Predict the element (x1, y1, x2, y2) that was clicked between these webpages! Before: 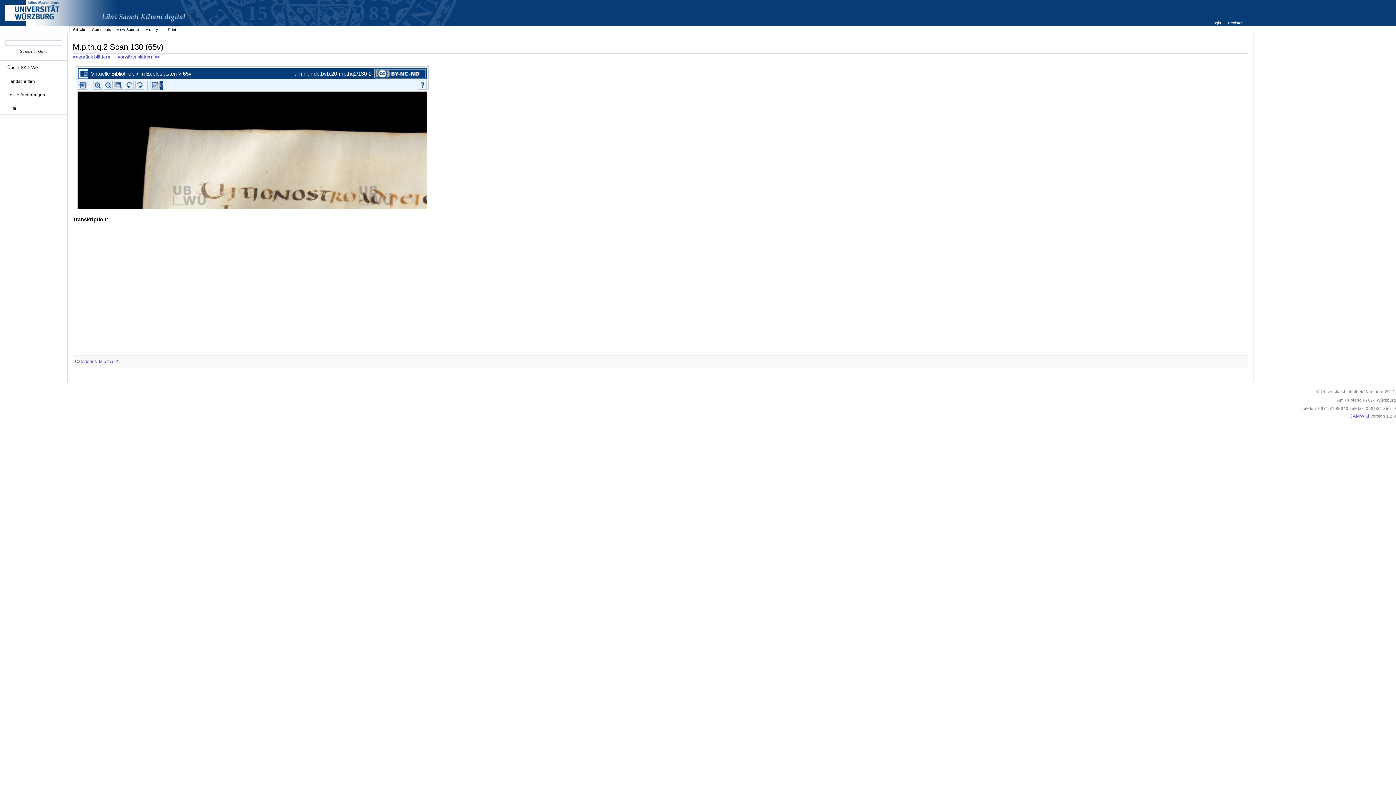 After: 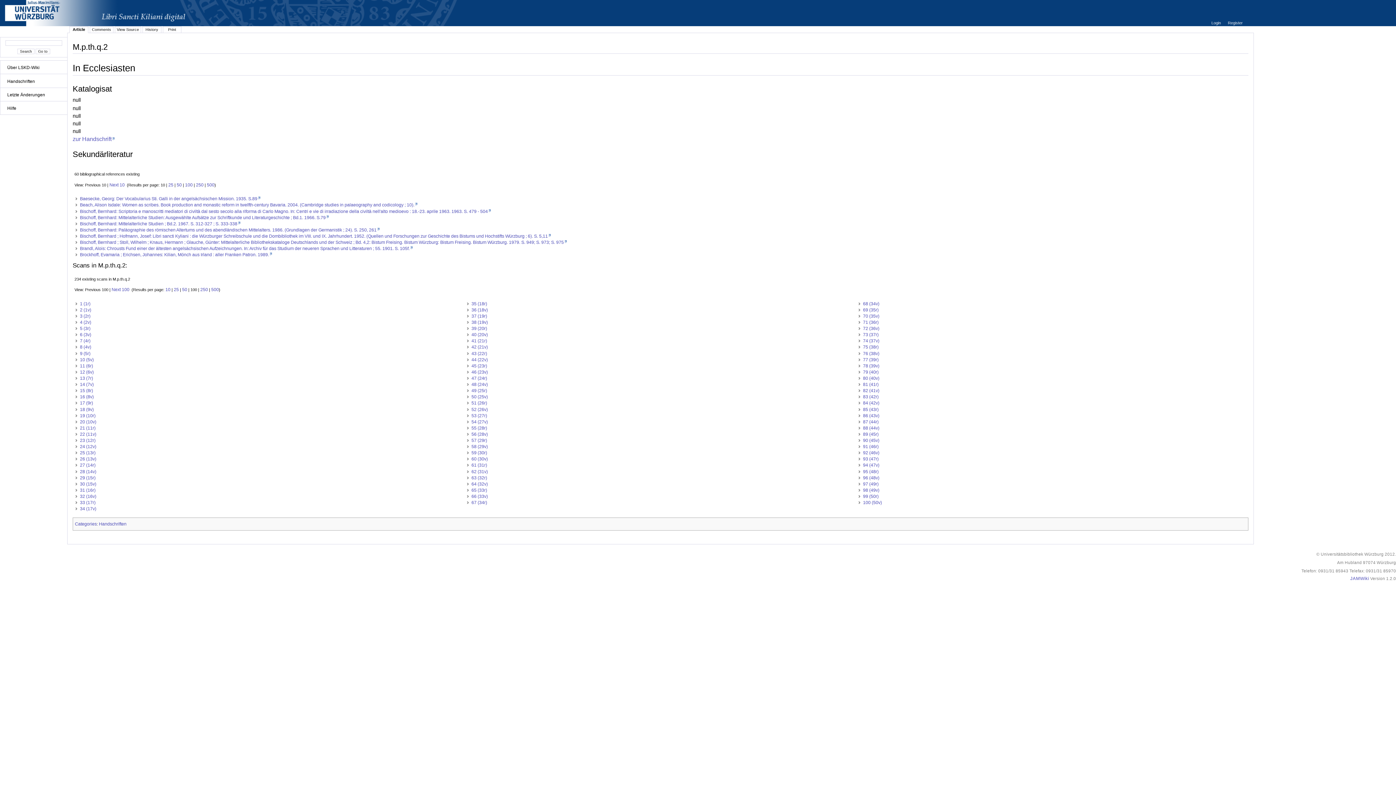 Action: bbox: (98, 359, 118, 364) label: M.p.th.q.2